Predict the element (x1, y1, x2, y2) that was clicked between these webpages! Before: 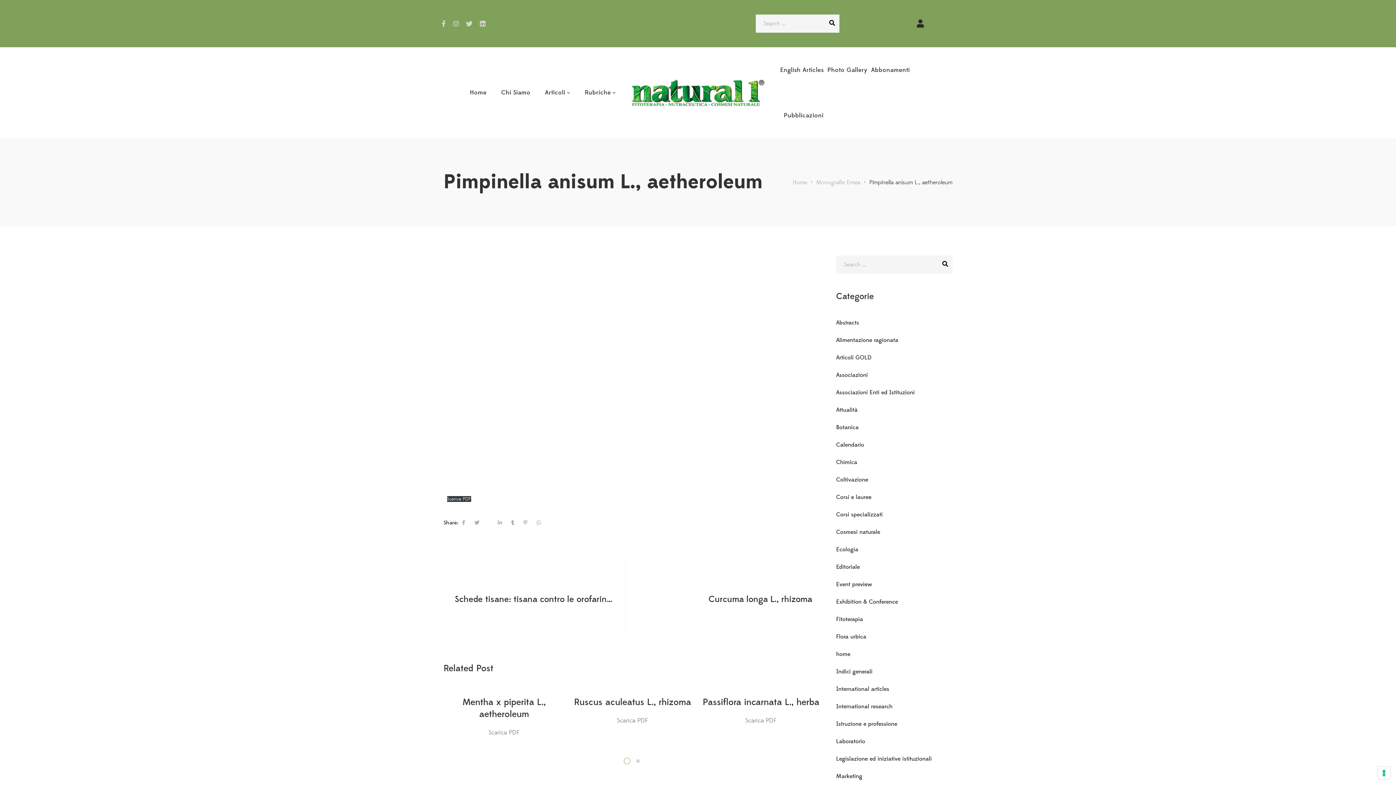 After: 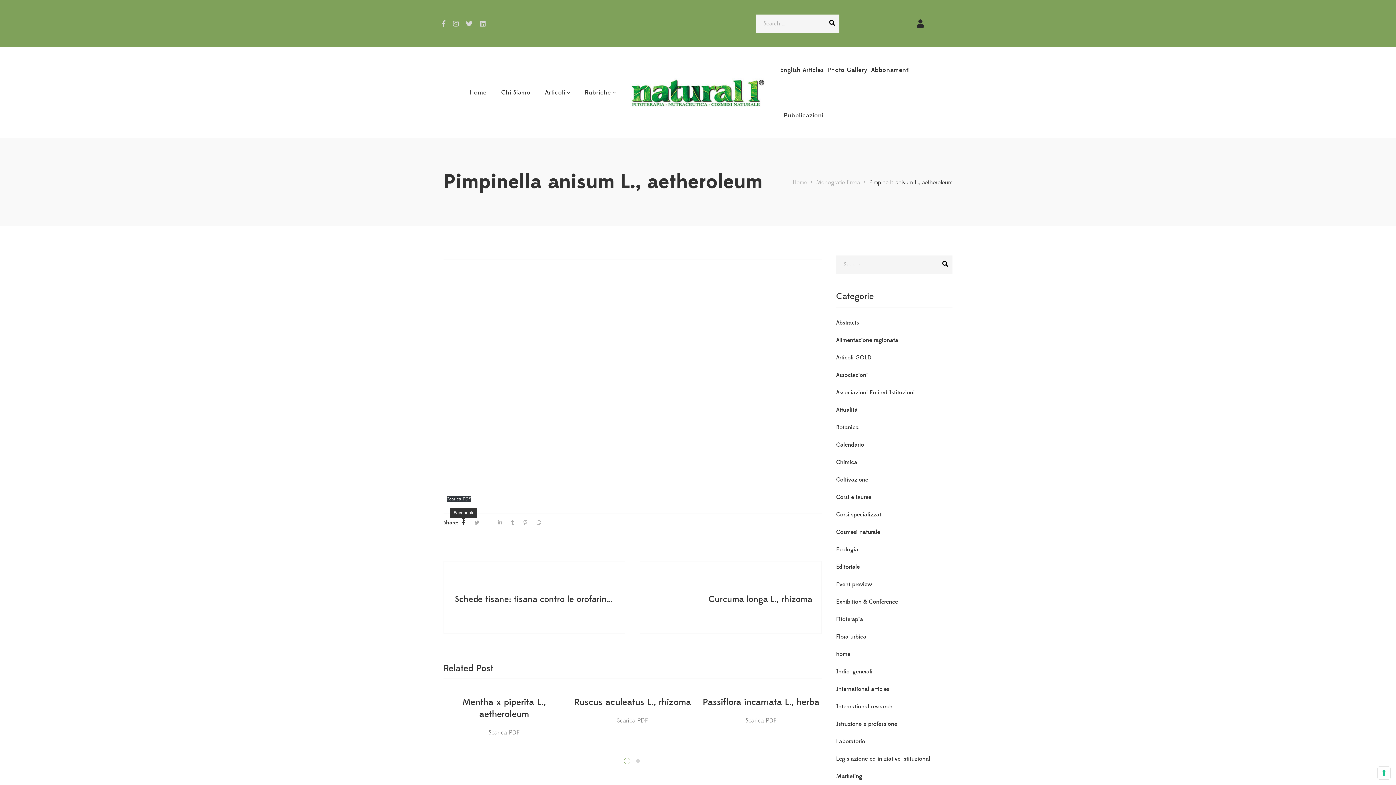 Action: bbox: (462, 520, 465, 525)